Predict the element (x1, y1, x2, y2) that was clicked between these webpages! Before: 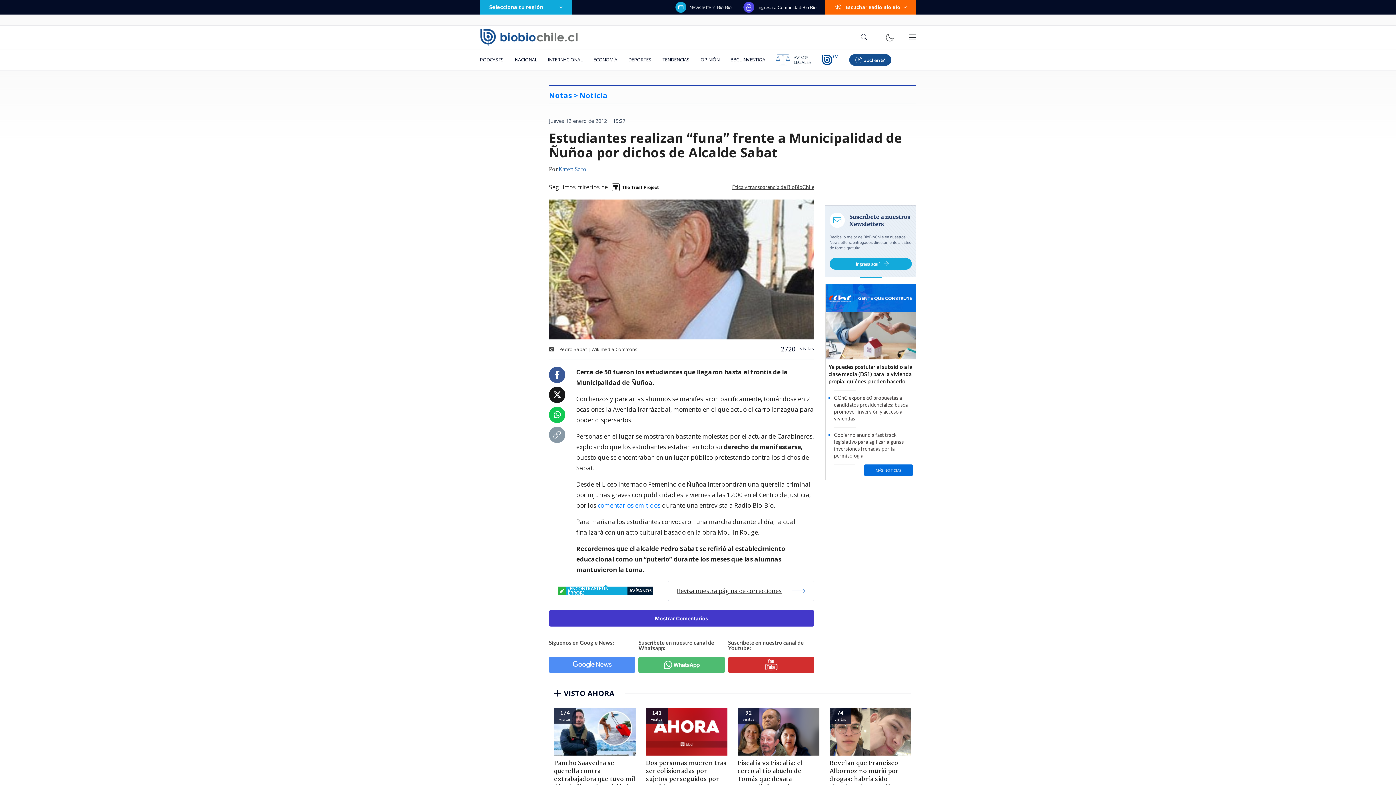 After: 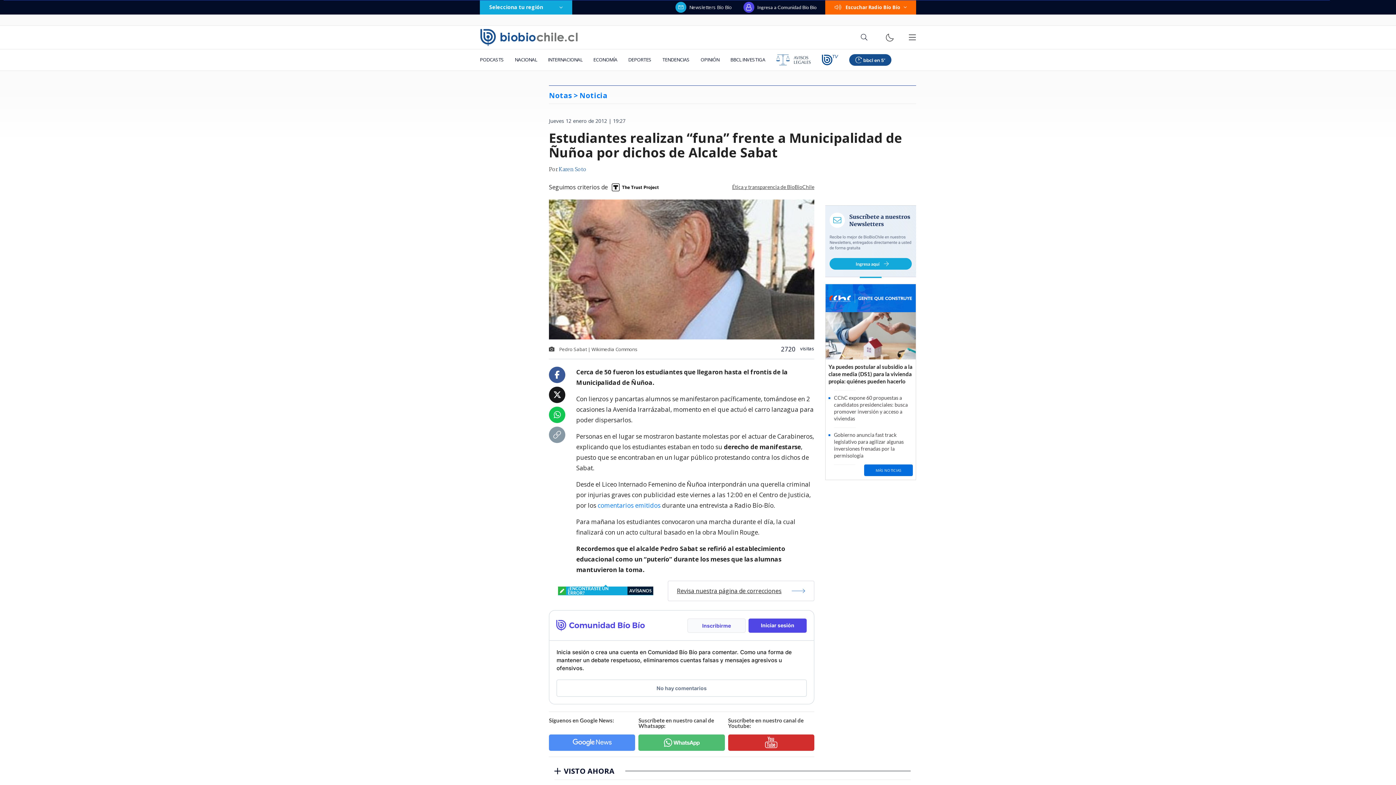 Action: bbox: (549, 610, 814, 626) label: Mostrar Comentarios